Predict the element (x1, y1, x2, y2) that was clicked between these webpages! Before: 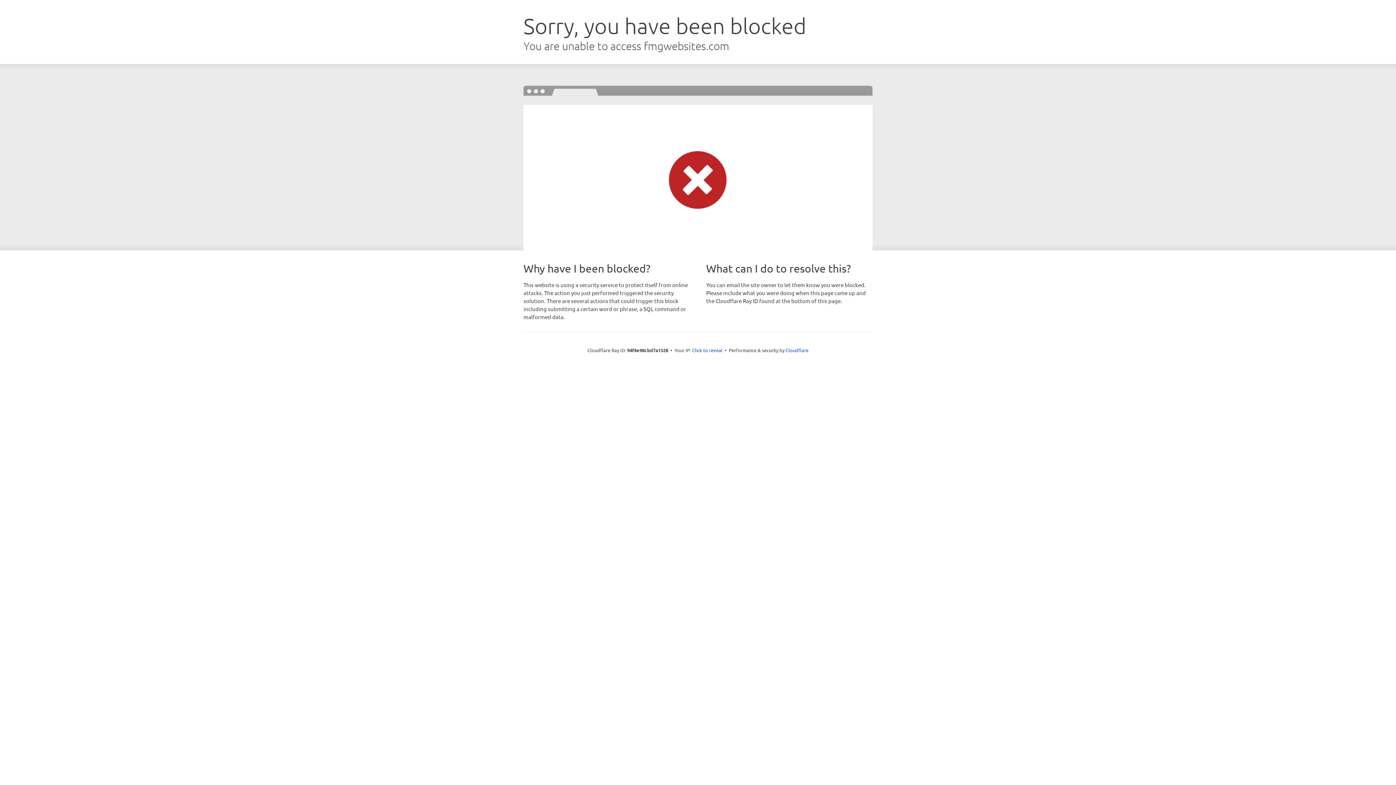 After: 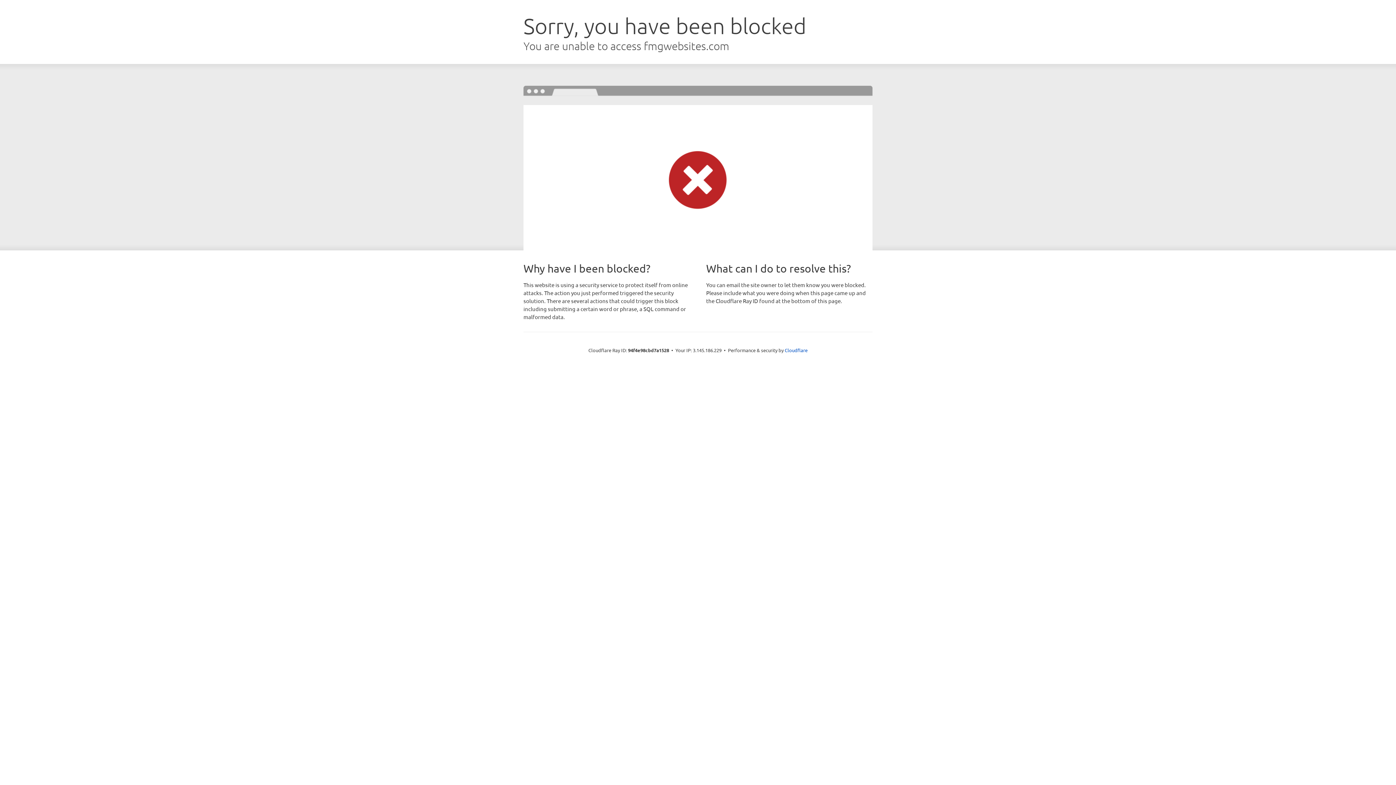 Action: bbox: (692, 346, 722, 353) label: Click to reveal